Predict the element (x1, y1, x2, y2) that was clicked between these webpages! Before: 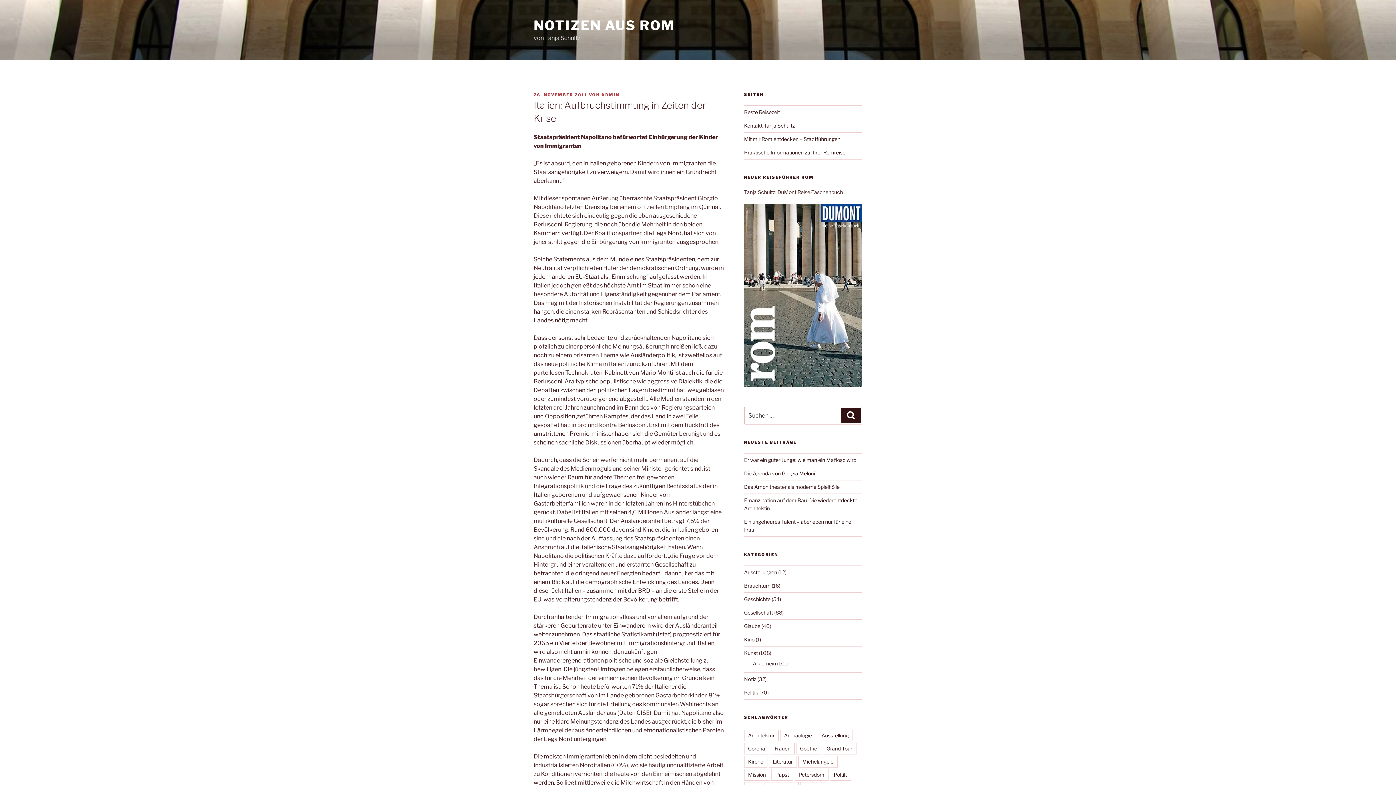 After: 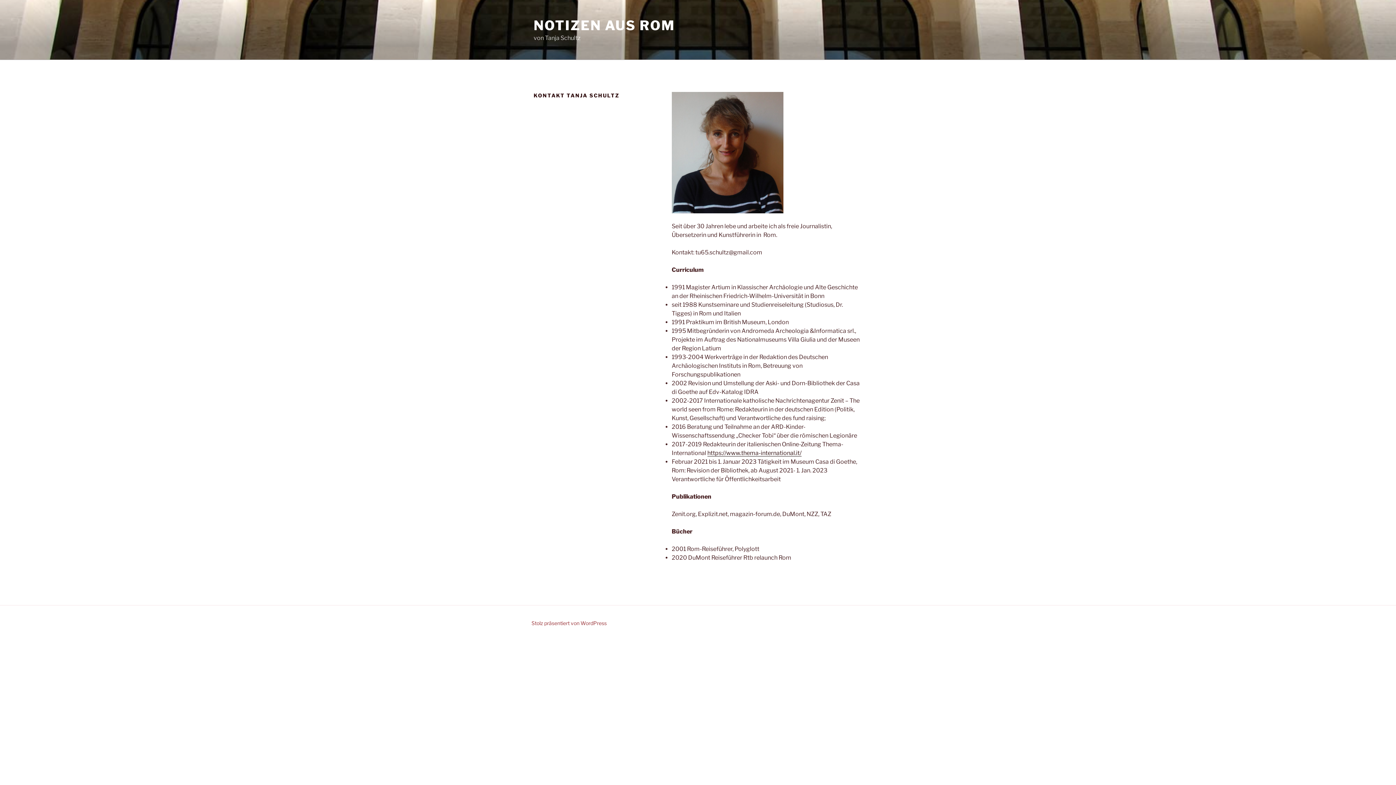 Action: bbox: (744, 122, 795, 128) label: Kontakt Tanja Schultz